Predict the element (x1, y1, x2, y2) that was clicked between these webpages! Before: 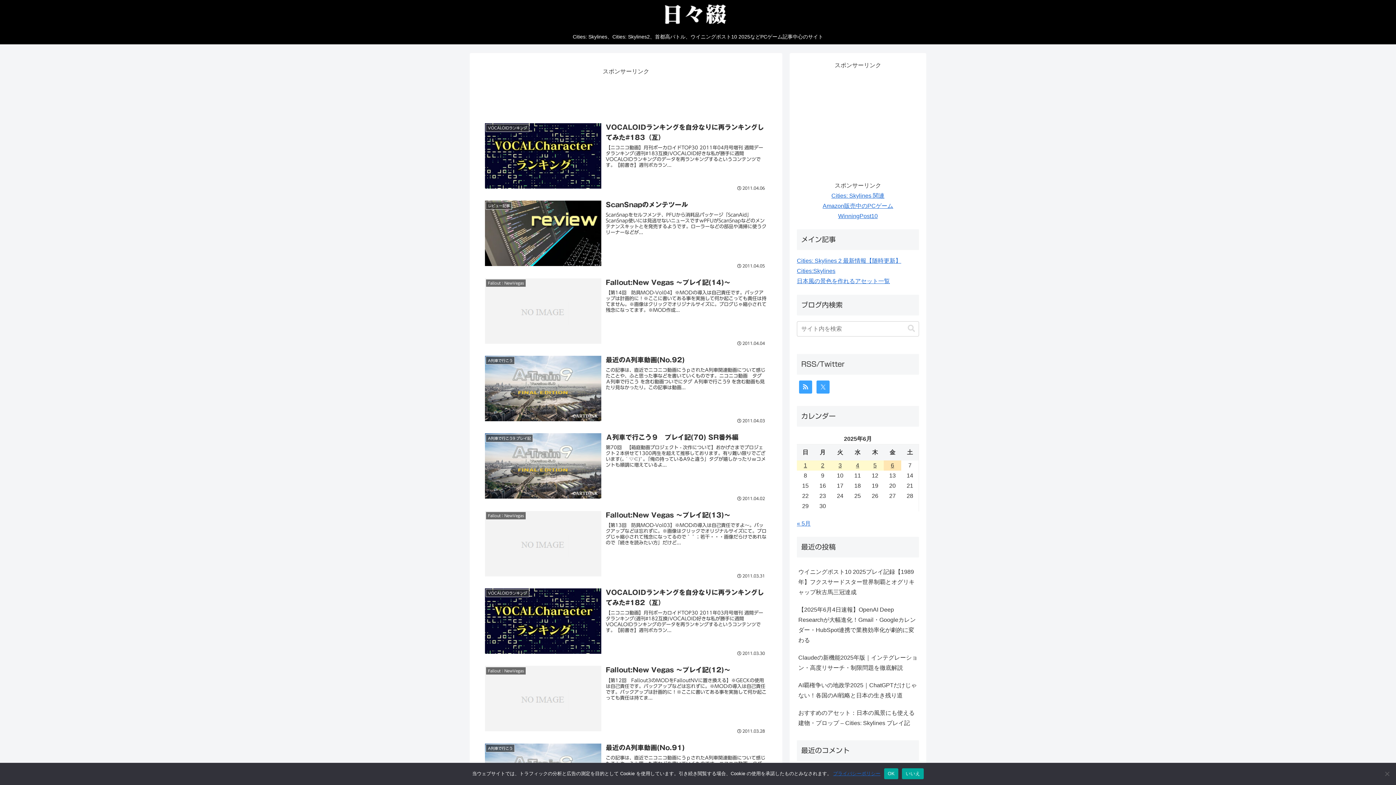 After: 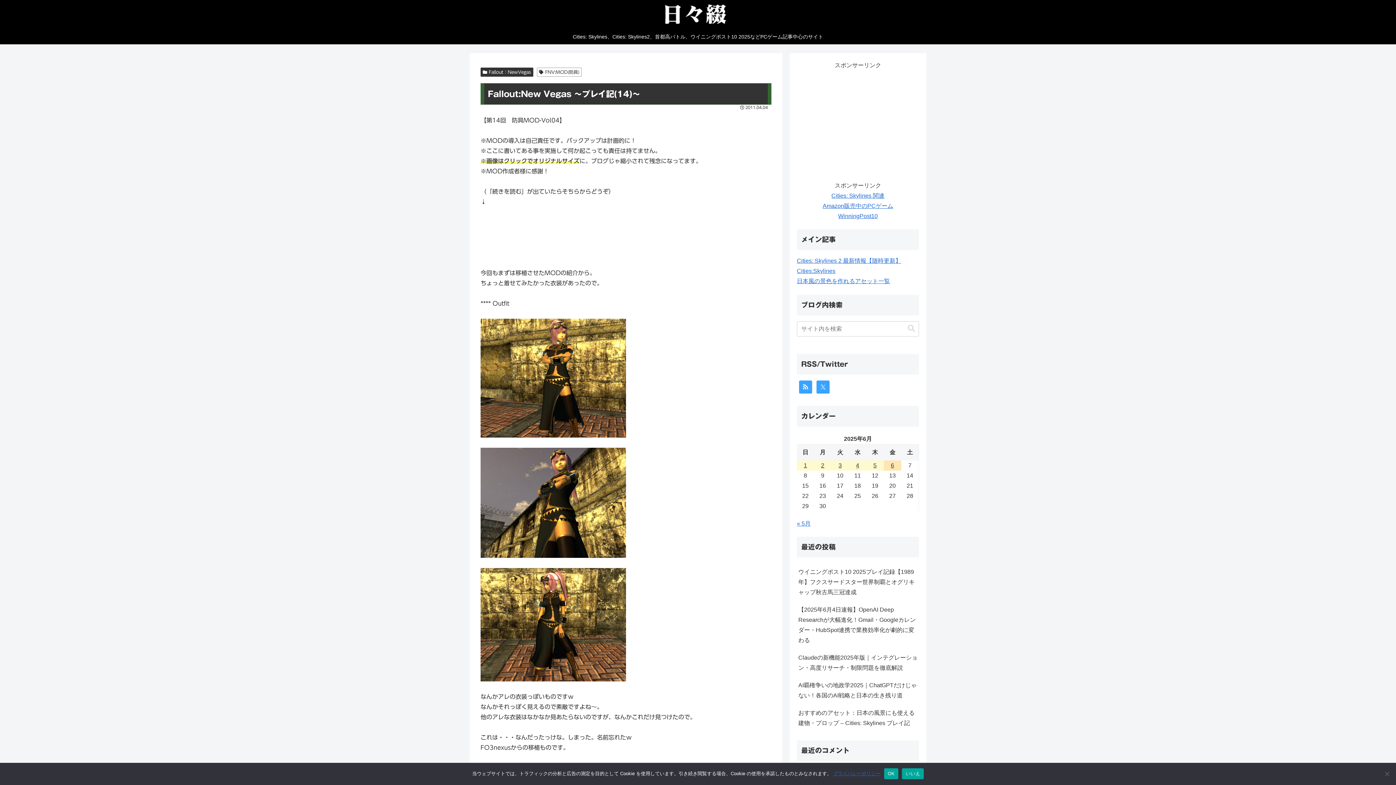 Action: bbox: (480, 272, 771, 350) label: Fallout：NewVegas
Fallout:New Vegas ～プレイ記(14)～
【第14回　防具MOD-Vol04】※MODの導入は自己責任です。バックアップは計画的に！※ここに書いてある事を実施して何か起こっても責任は持てません。※画像はクリックでオリジナルサイズに。ブログじゃ縮小されて残念になってます。※MOD作成...
2011.04.04